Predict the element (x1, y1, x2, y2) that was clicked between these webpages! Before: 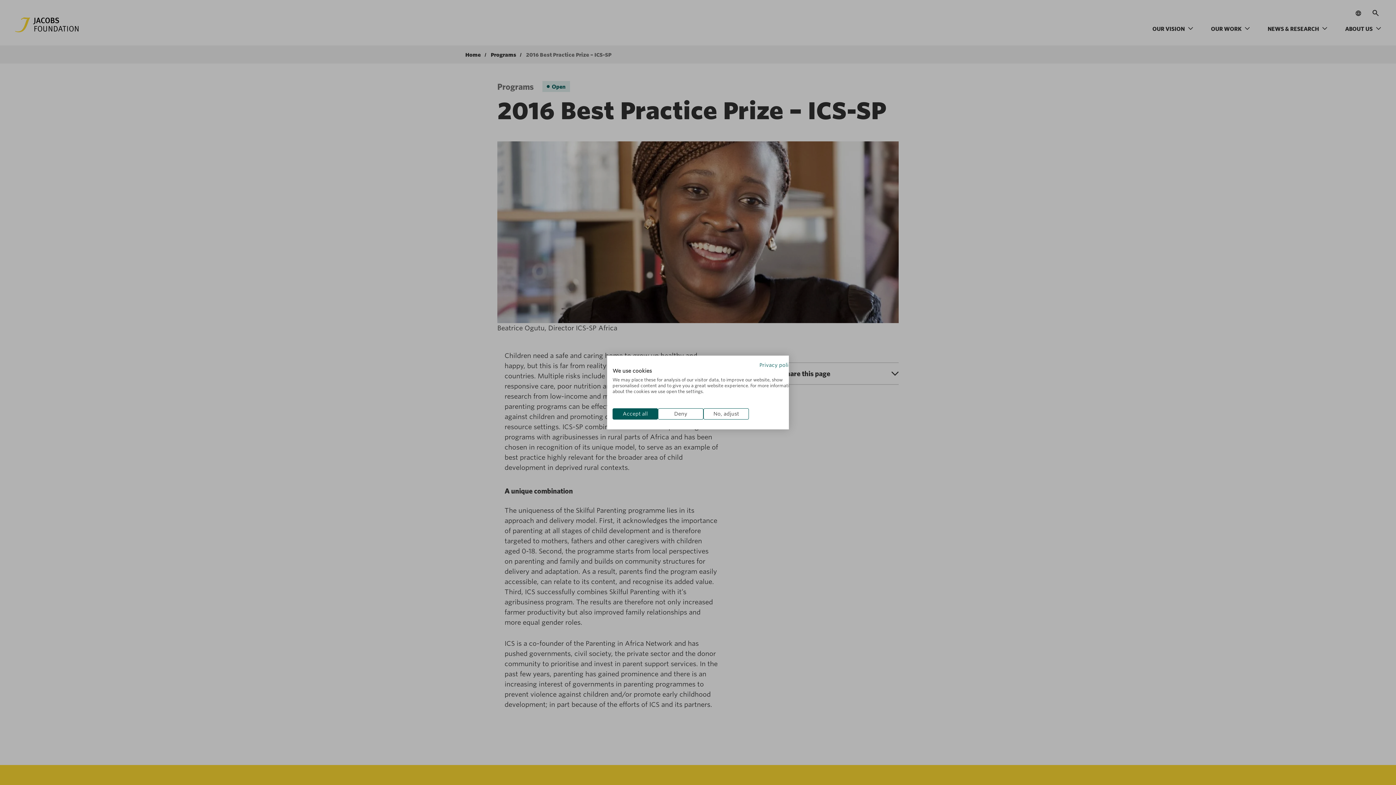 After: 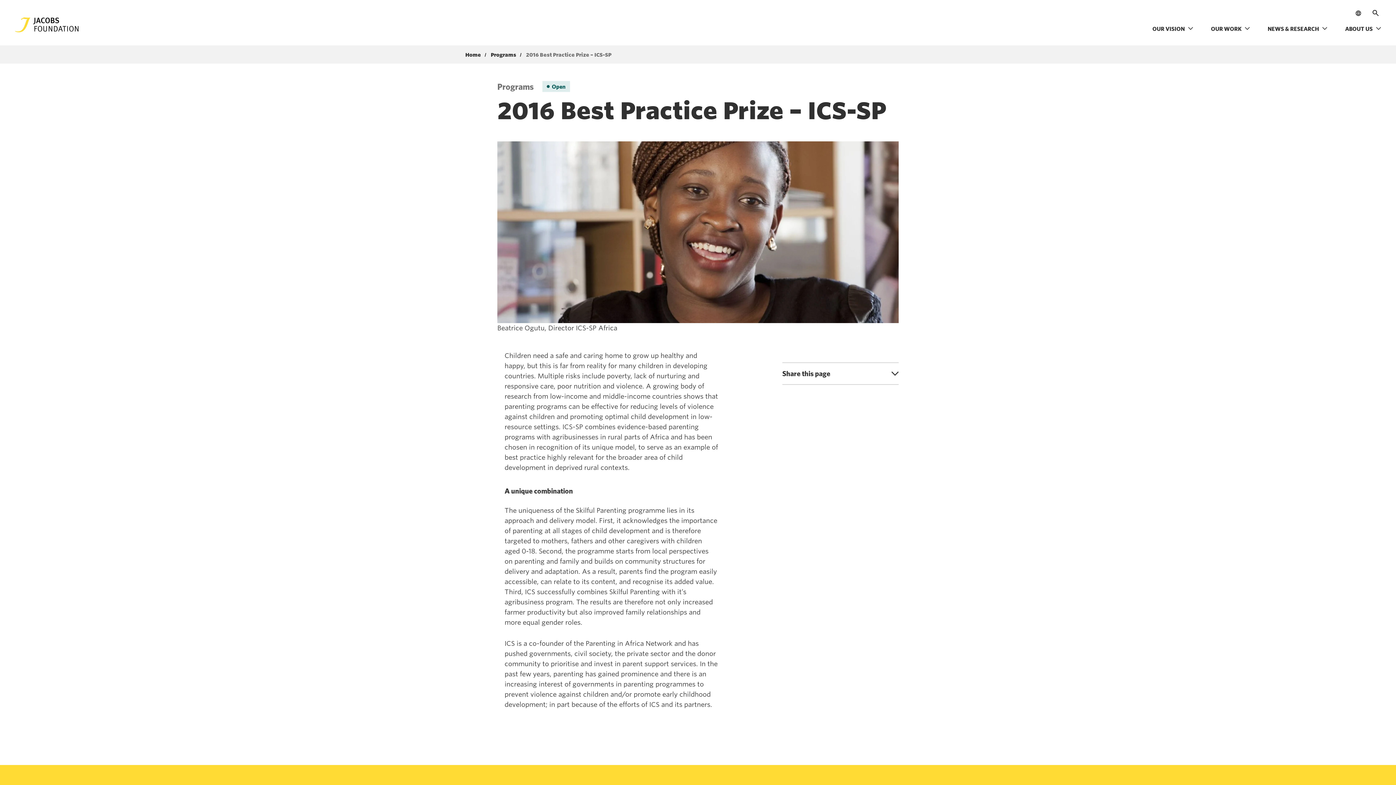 Action: label: Accept all cookies bbox: (612, 408, 658, 419)